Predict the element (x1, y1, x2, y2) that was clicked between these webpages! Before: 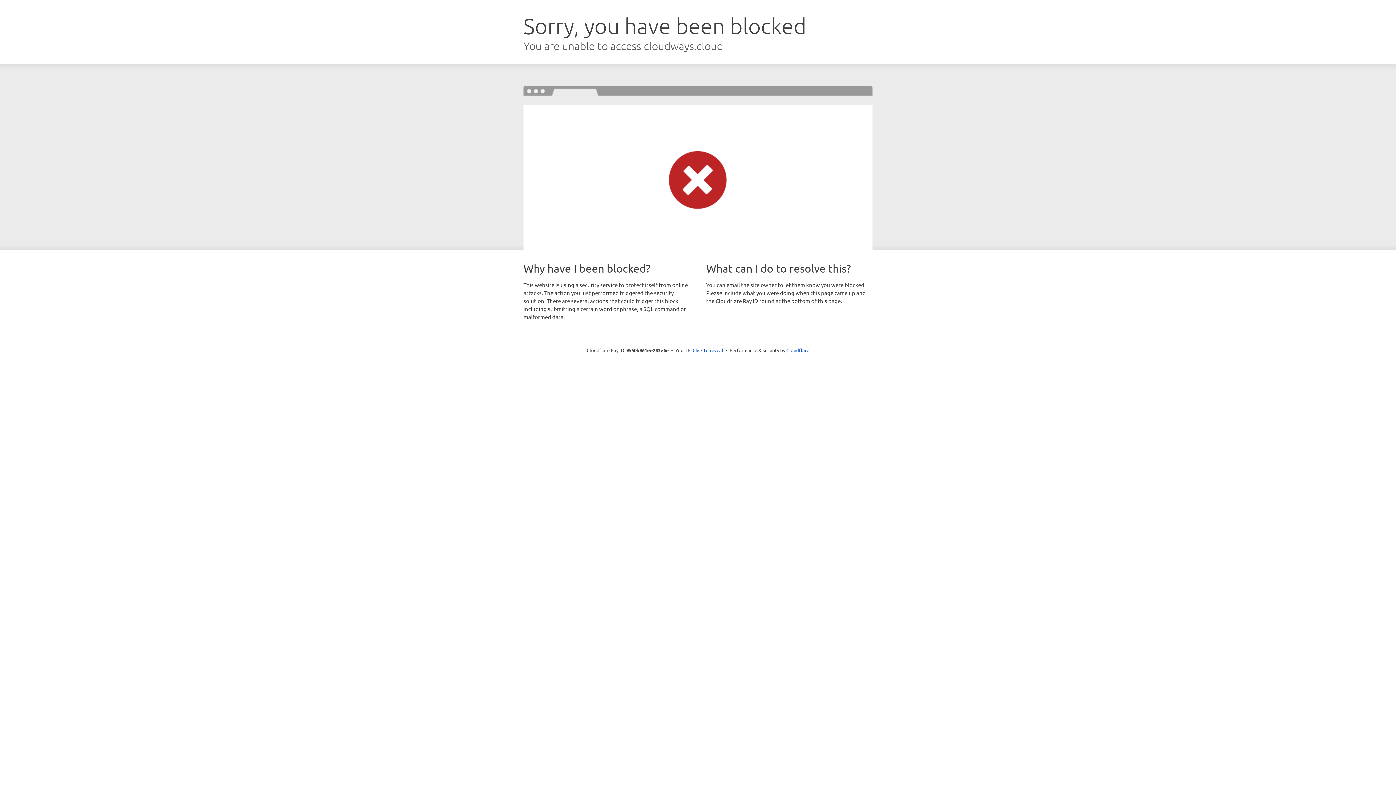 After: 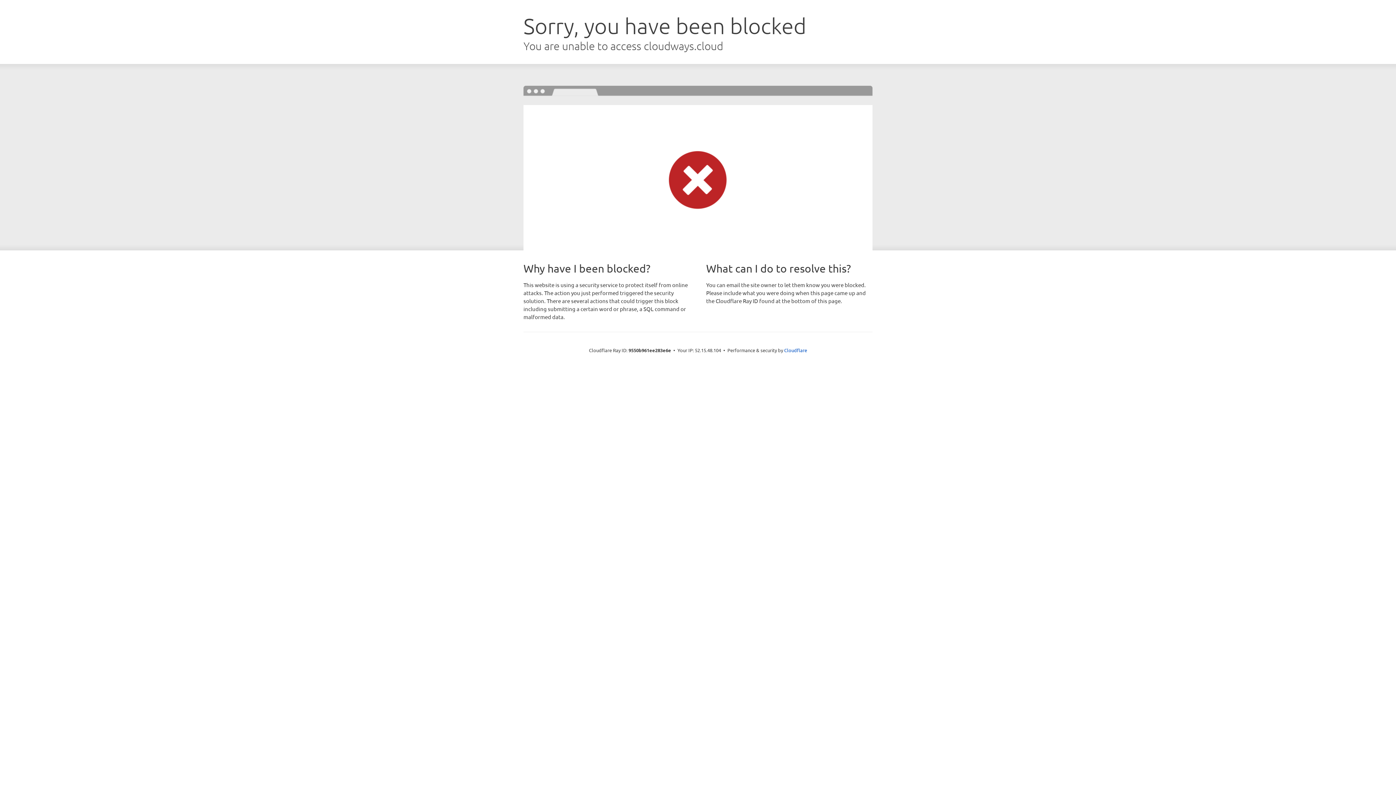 Action: label: Click to reveal bbox: (692, 346, 723, 353)